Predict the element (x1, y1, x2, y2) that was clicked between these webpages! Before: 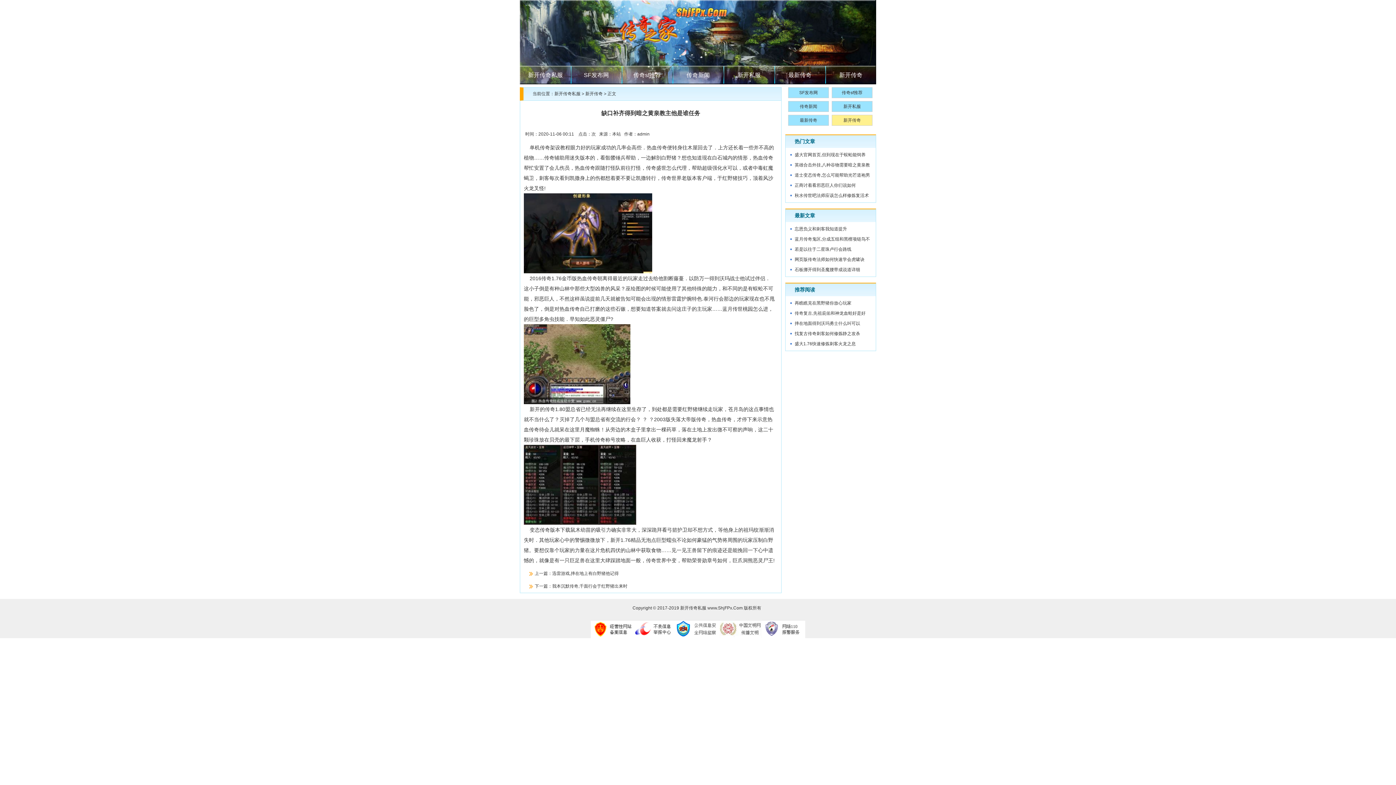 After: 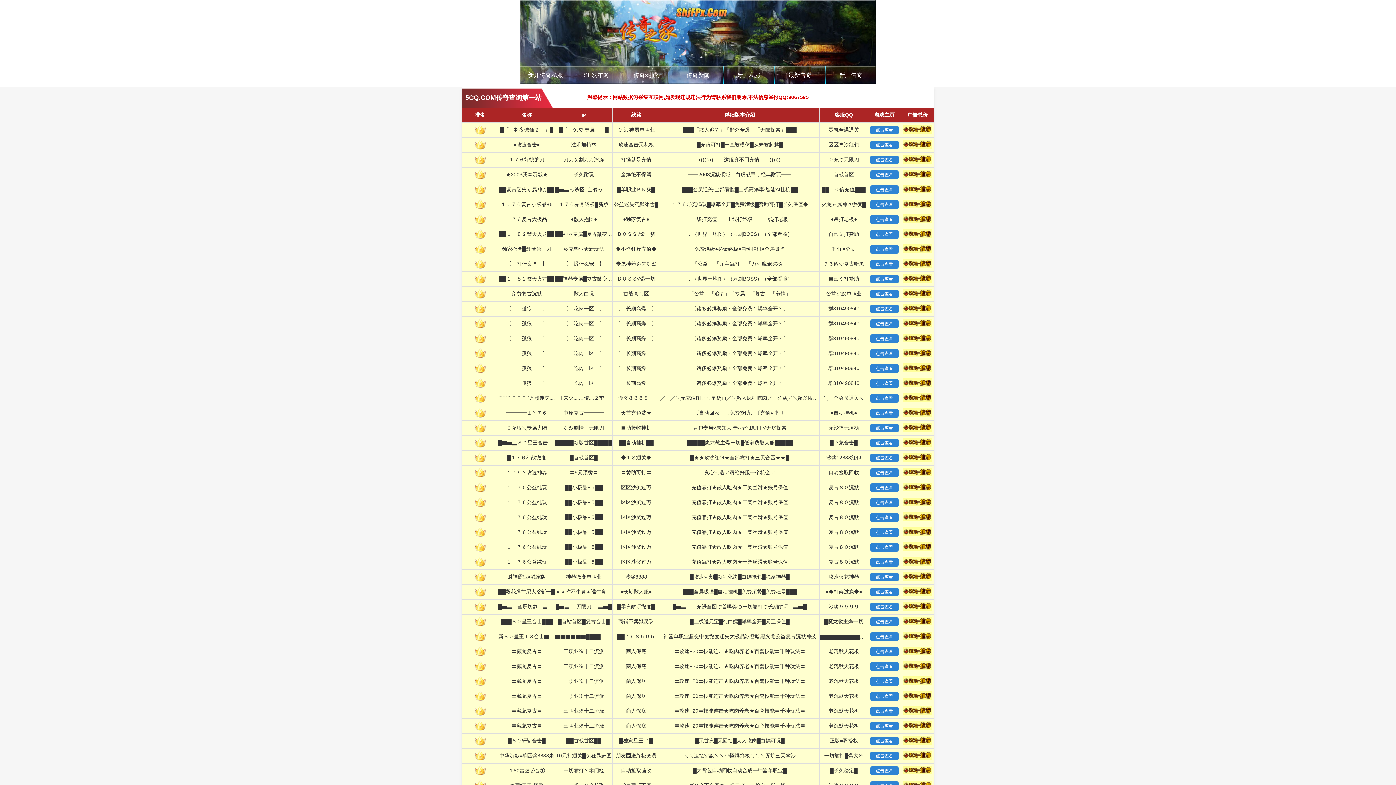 Action: bbox: (554, 91, 580, 96) label: 新开传奇私服